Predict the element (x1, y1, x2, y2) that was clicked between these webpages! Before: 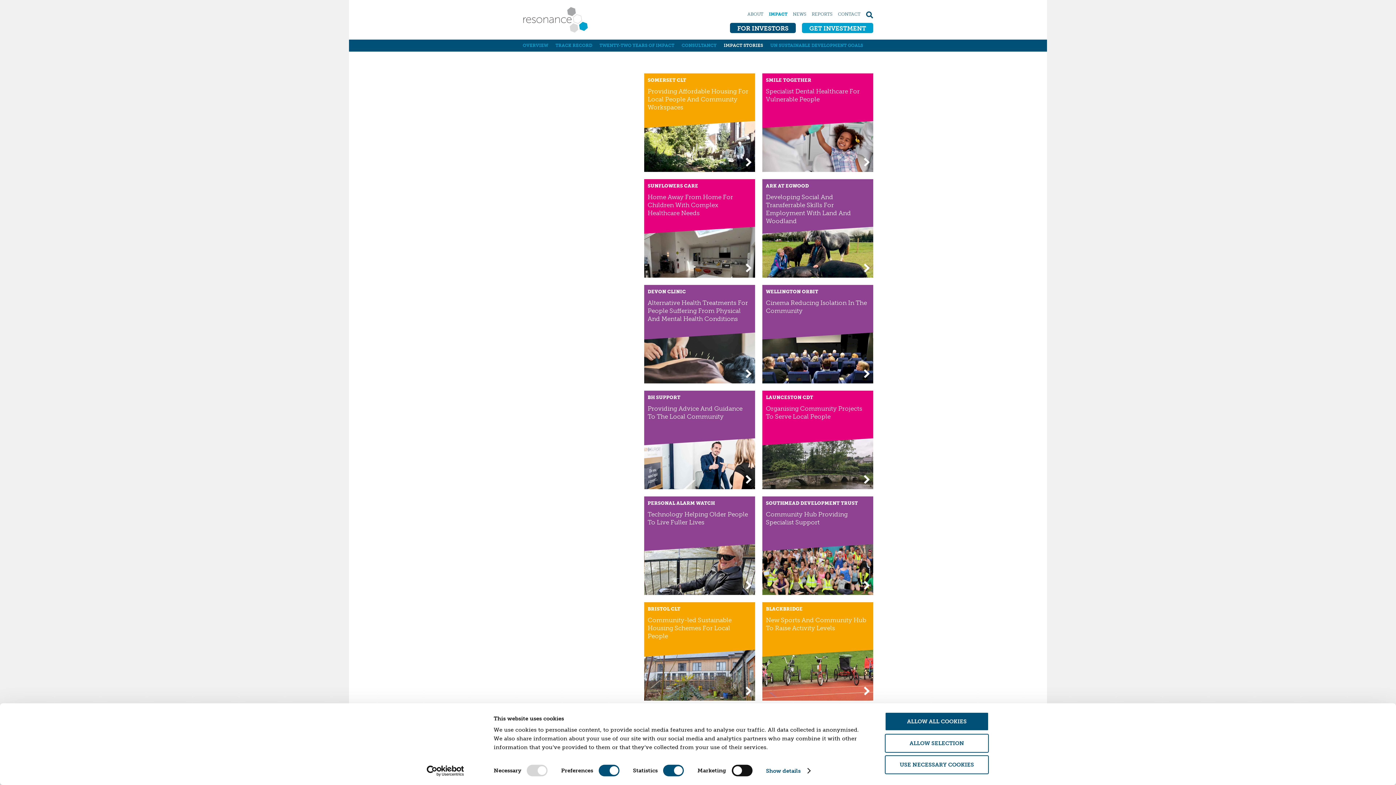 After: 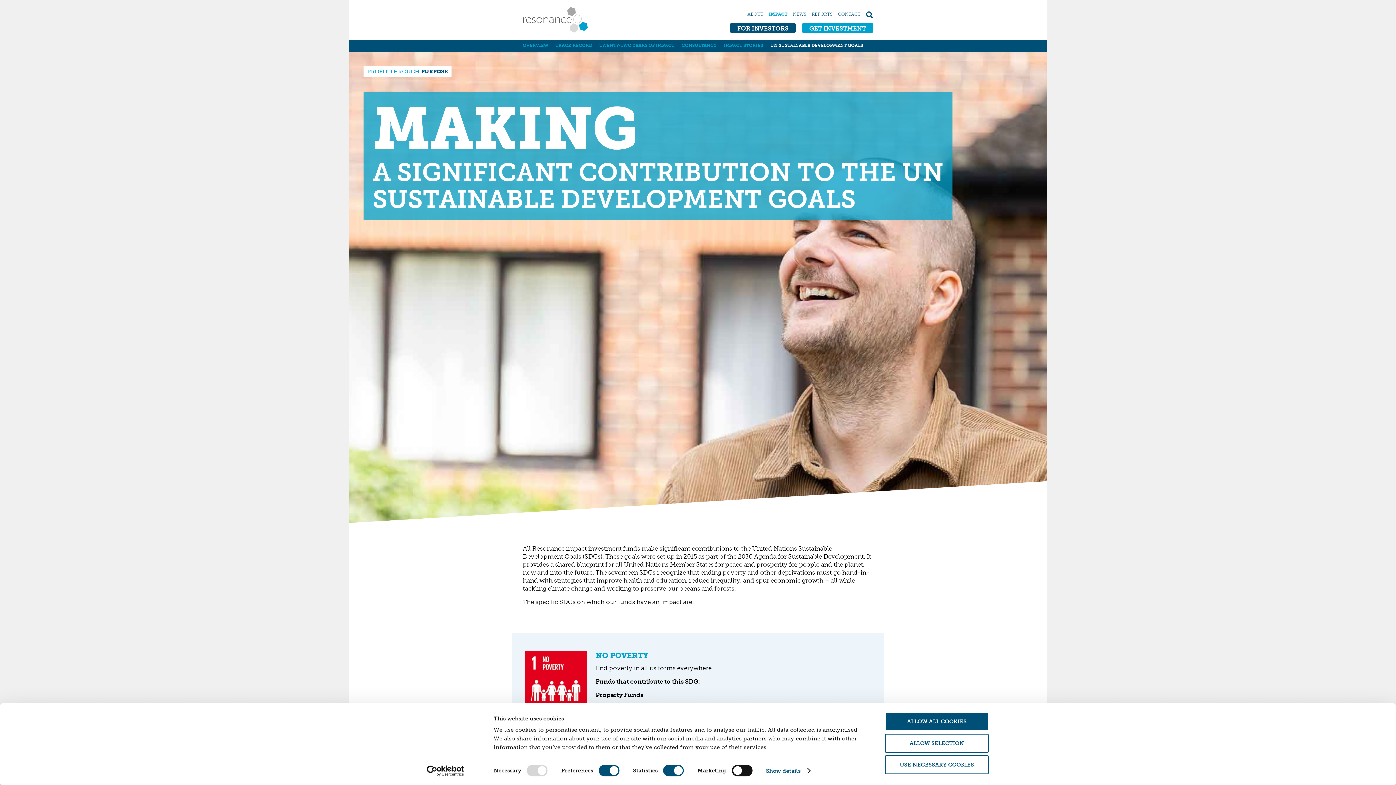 Action: bbox: (770, 42, 863, 48) label: UN SUSTAINABLE DEVELOPMENT GOALS